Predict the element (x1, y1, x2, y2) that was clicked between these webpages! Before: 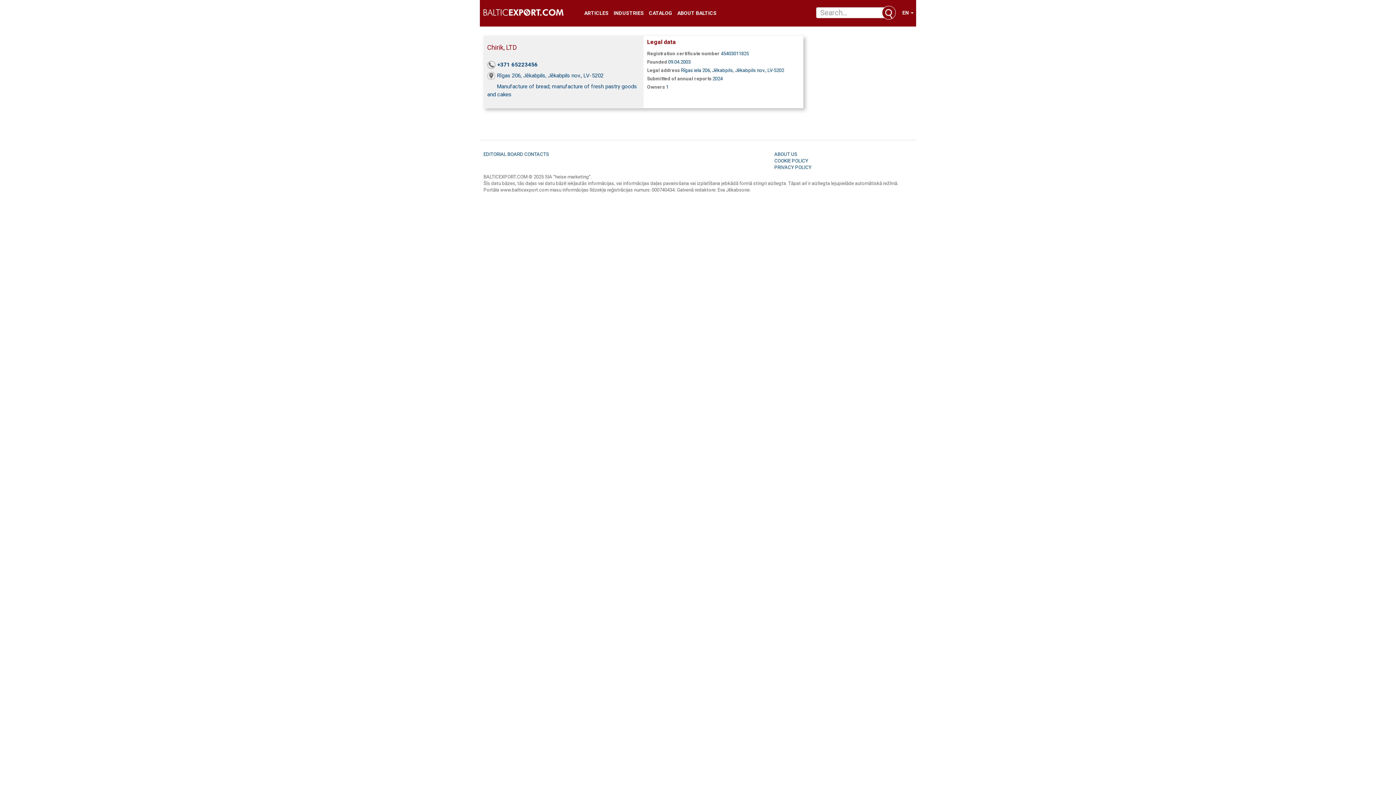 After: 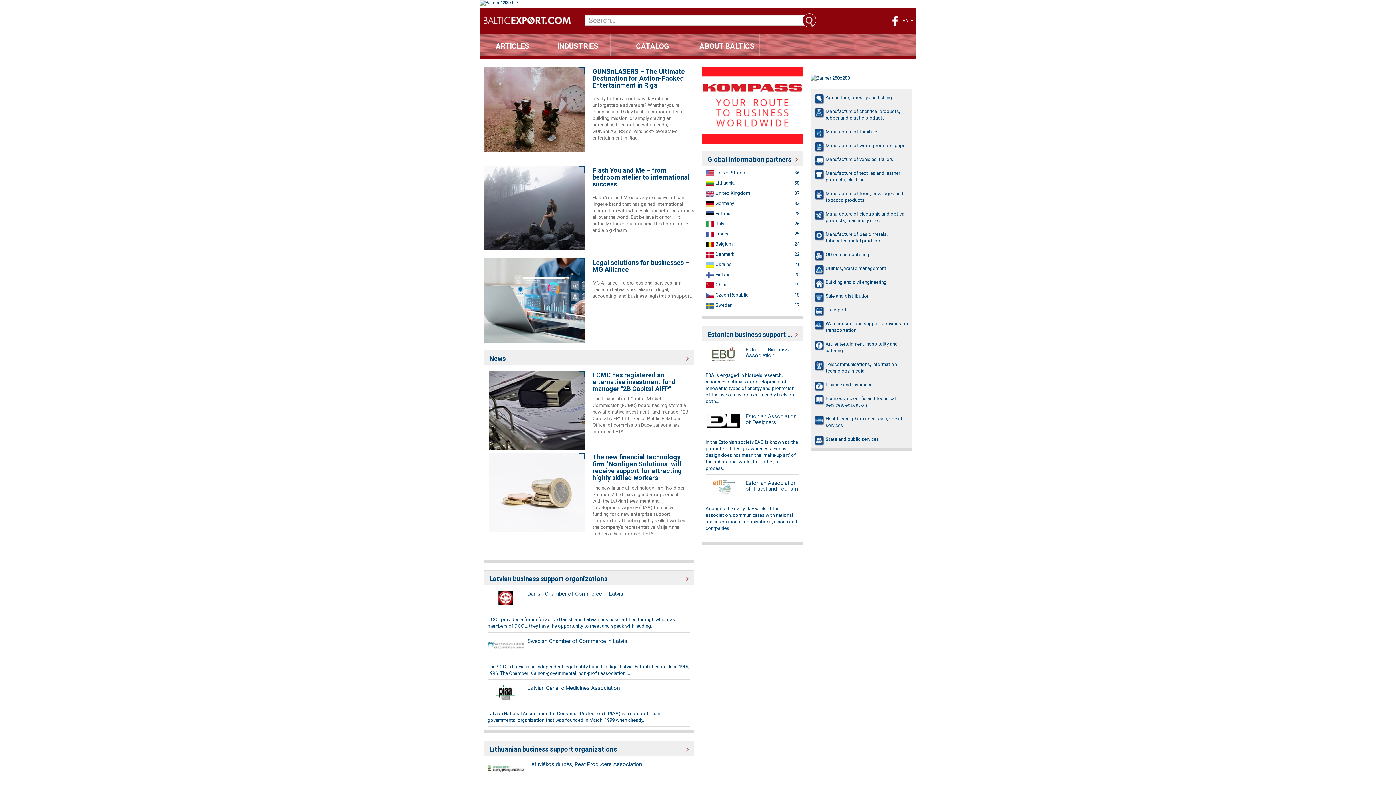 Action: bbox: (483, 0, 563, 26)